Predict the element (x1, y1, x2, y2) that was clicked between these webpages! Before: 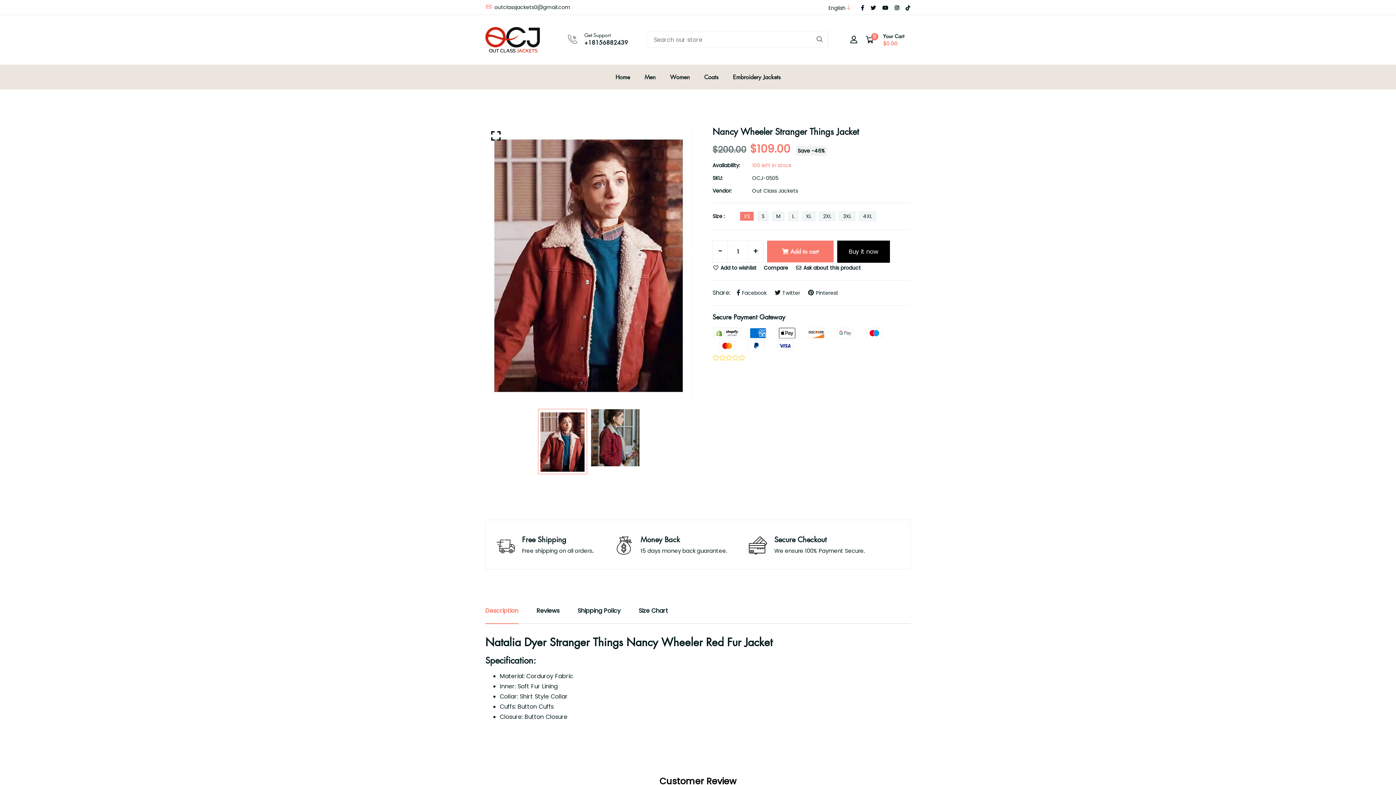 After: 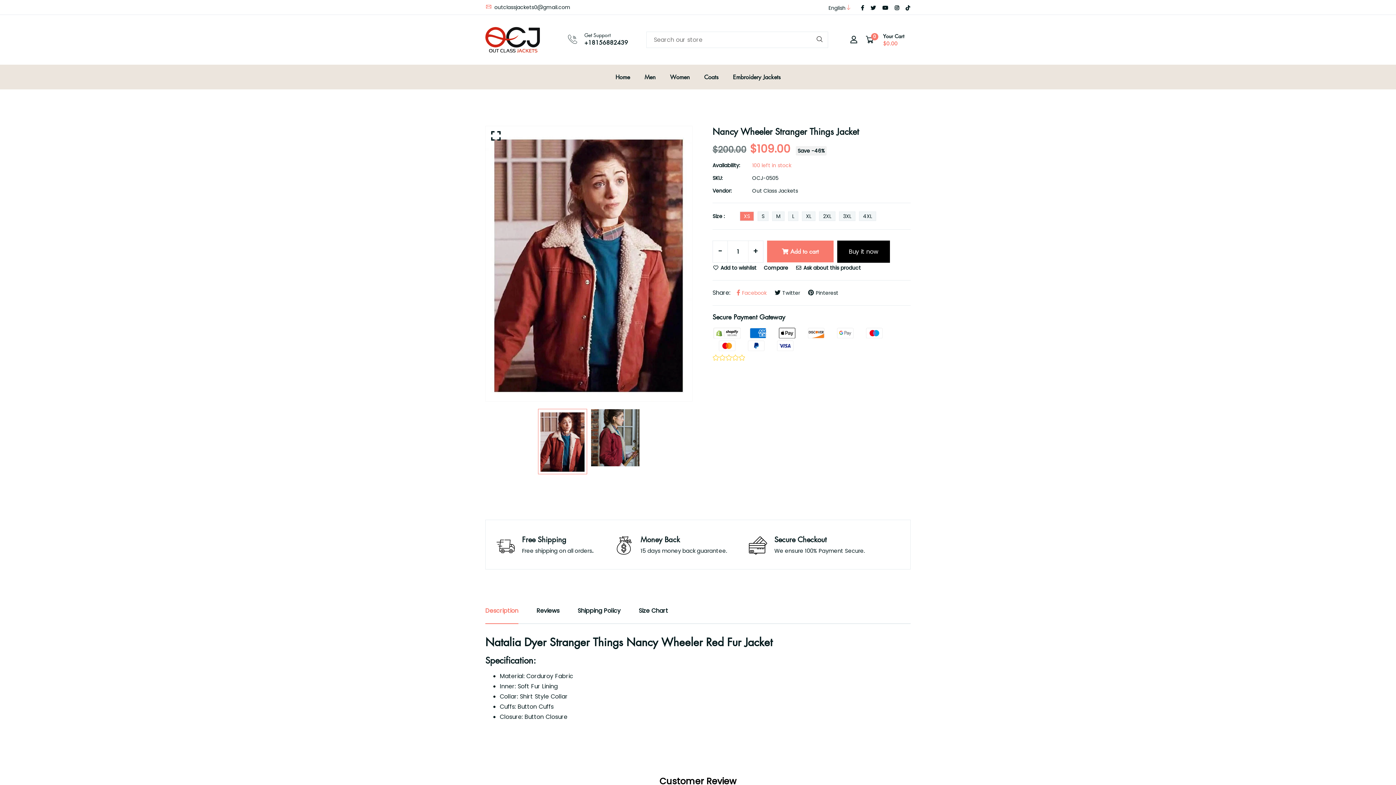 Action: label: Facebook bbox: (736, 288, 766, 297)